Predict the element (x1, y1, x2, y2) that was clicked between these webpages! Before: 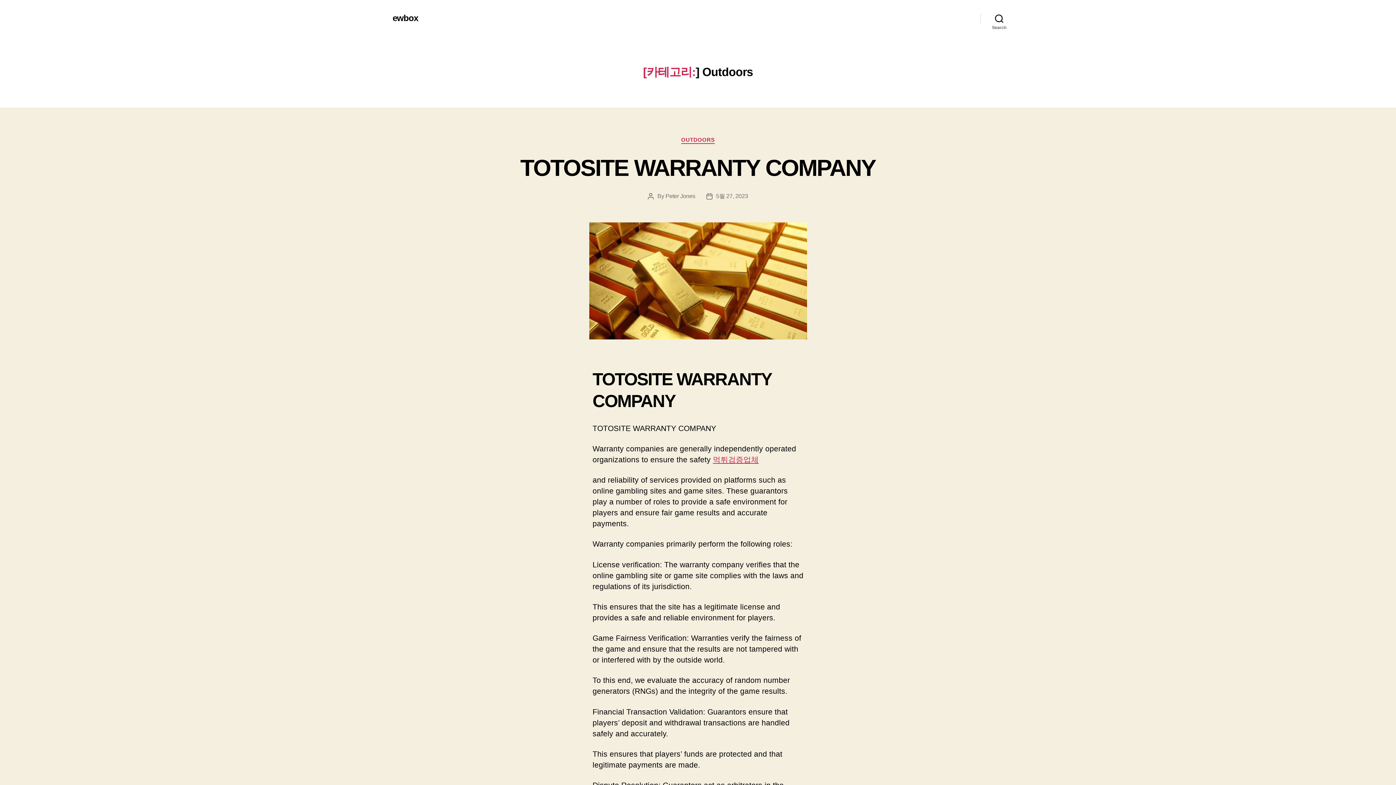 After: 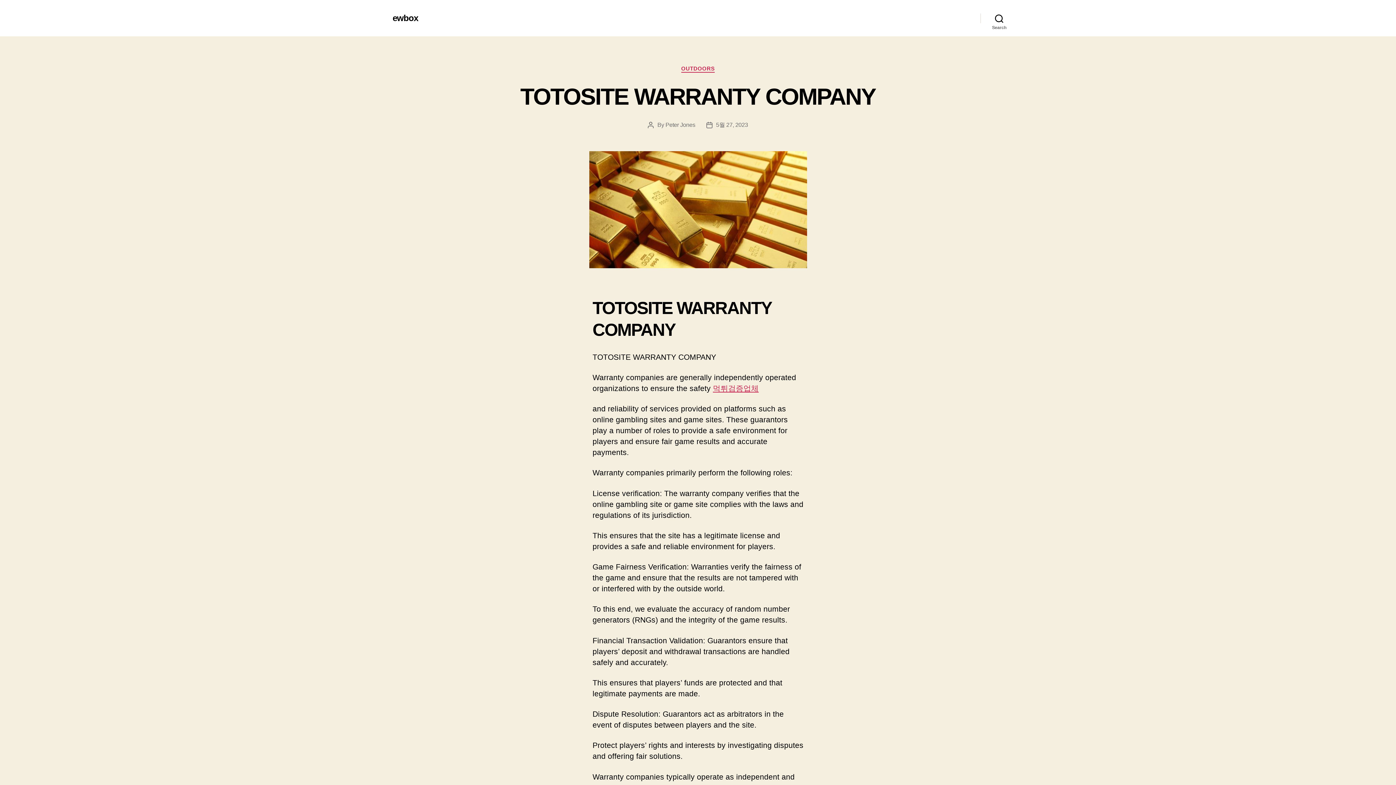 Action: label: ewbox bbox: (392, 13, 418, 22)